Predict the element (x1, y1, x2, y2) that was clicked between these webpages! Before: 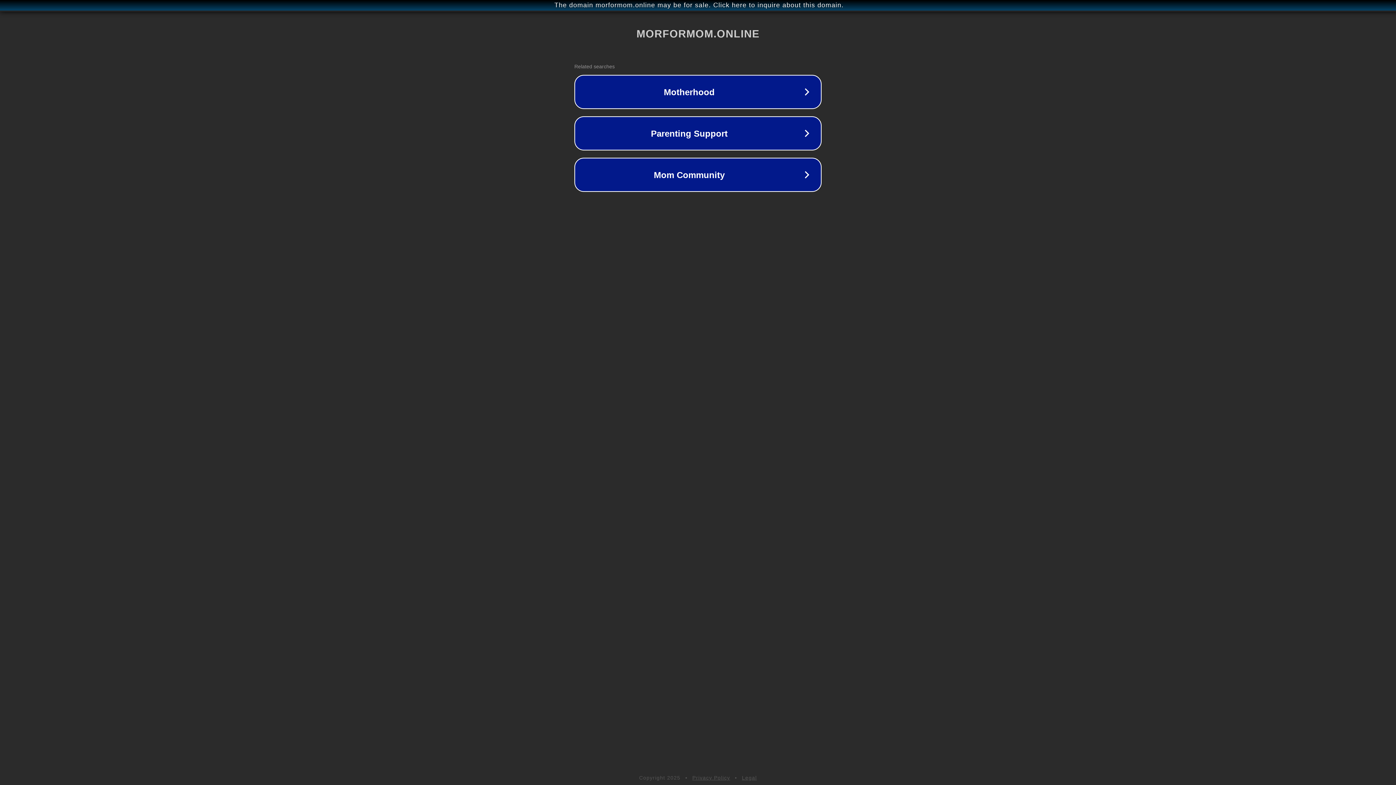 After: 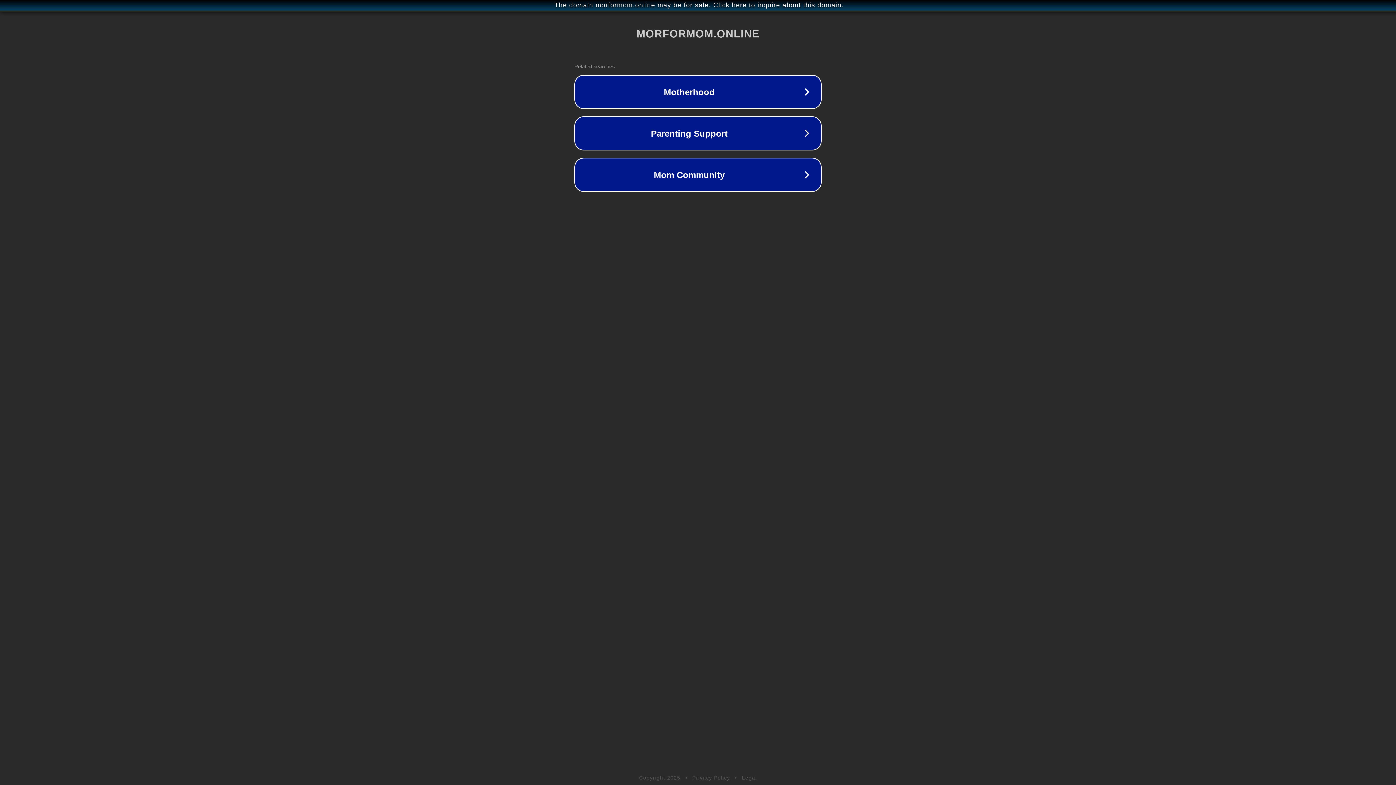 Action: label: Privacy Policy bbox: (692, 775, 730, 781)